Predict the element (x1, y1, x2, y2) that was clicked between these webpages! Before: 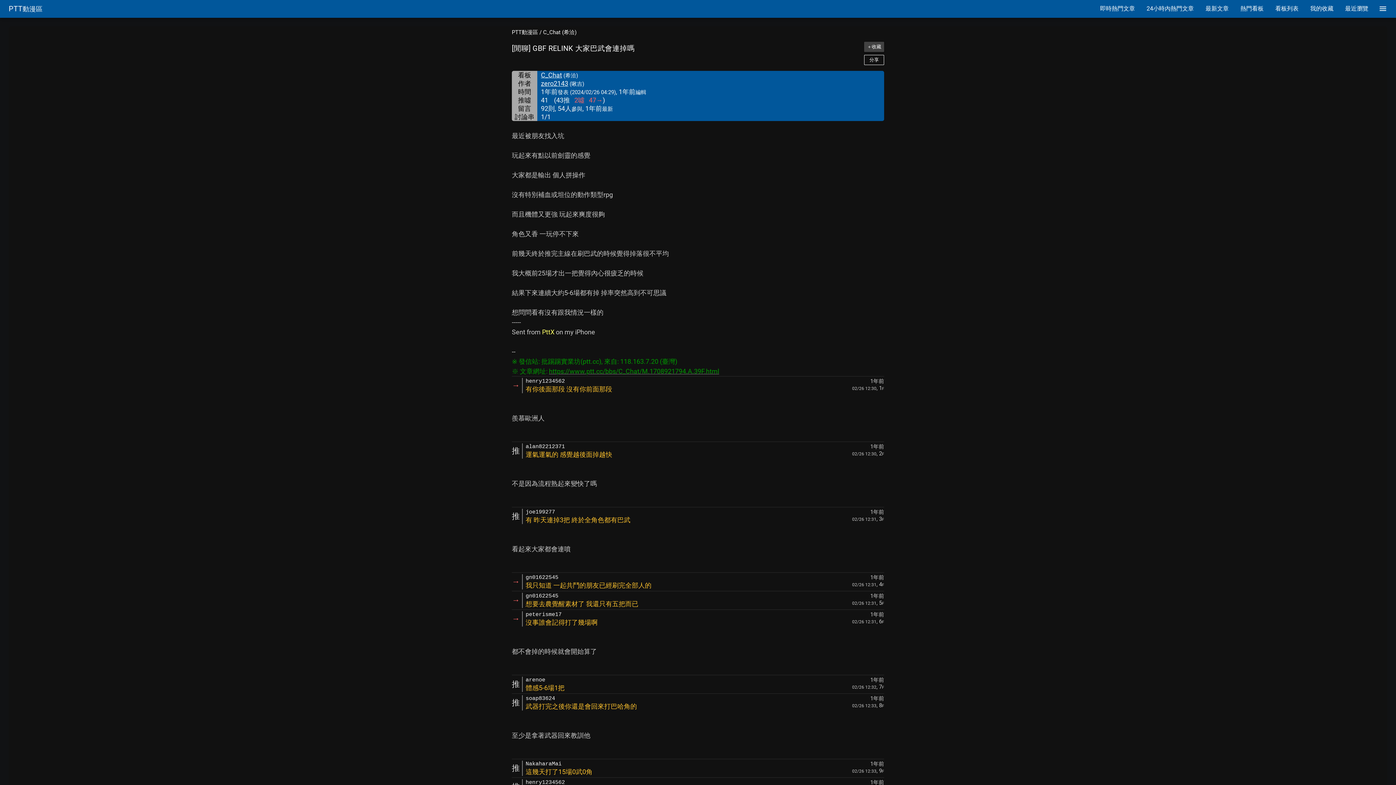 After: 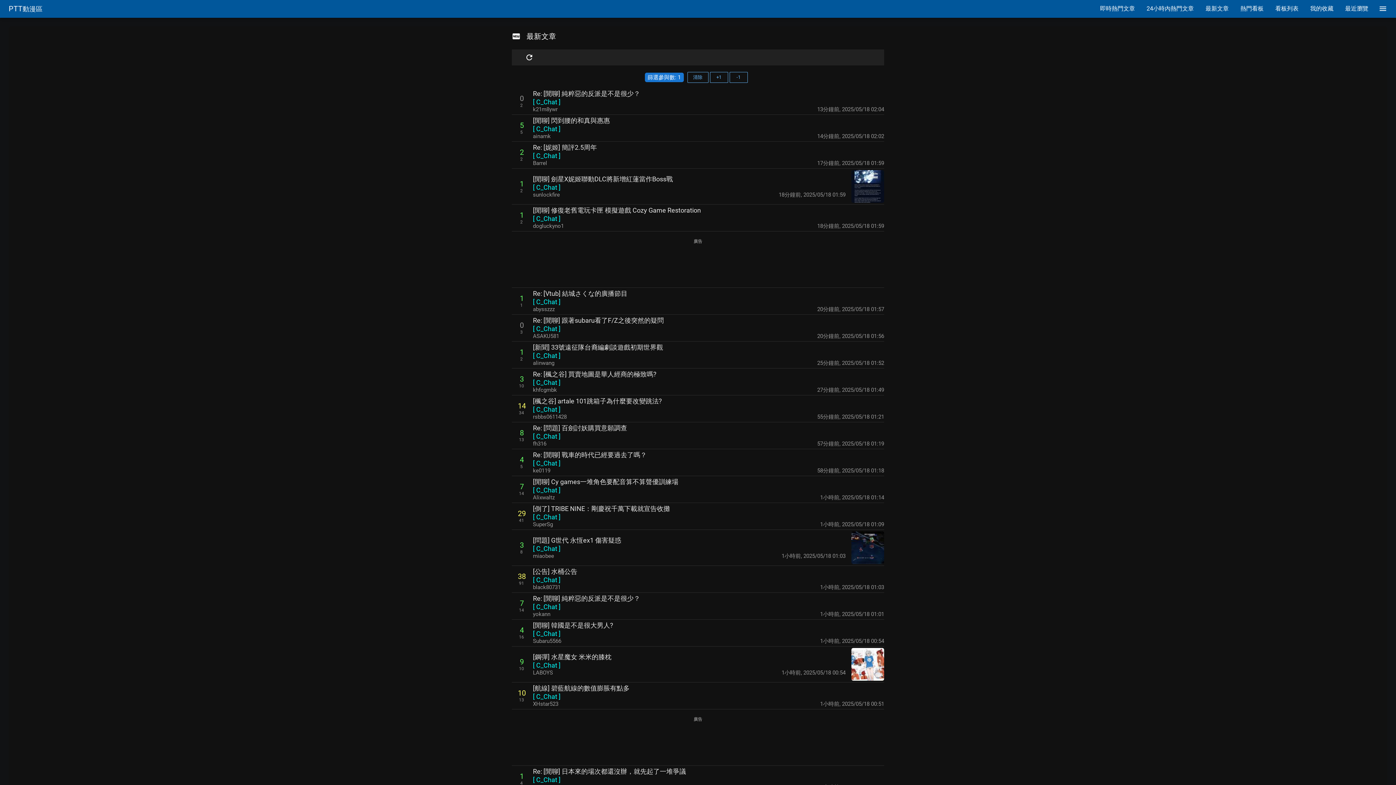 Action: label: 最新文章 bbox: (1200, 0, 1234, 17)